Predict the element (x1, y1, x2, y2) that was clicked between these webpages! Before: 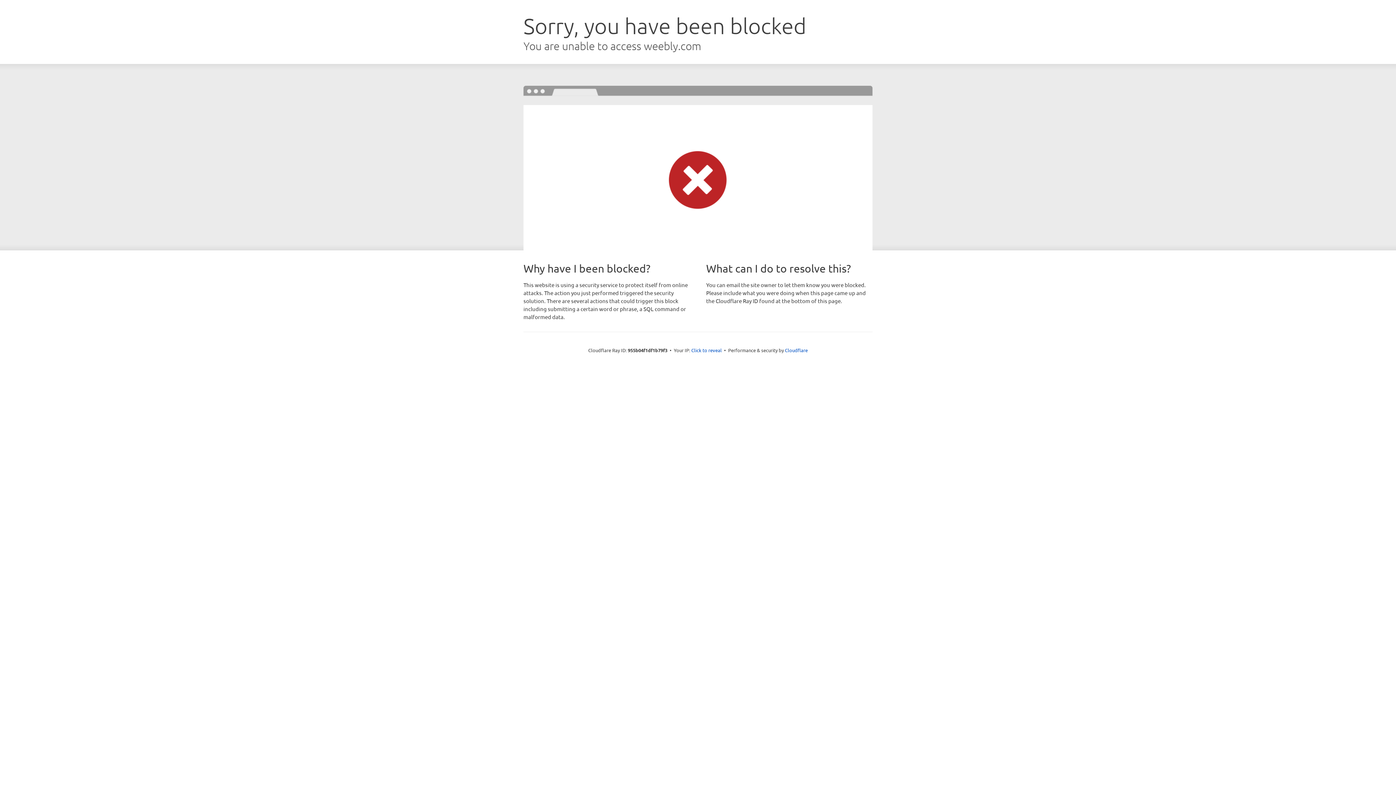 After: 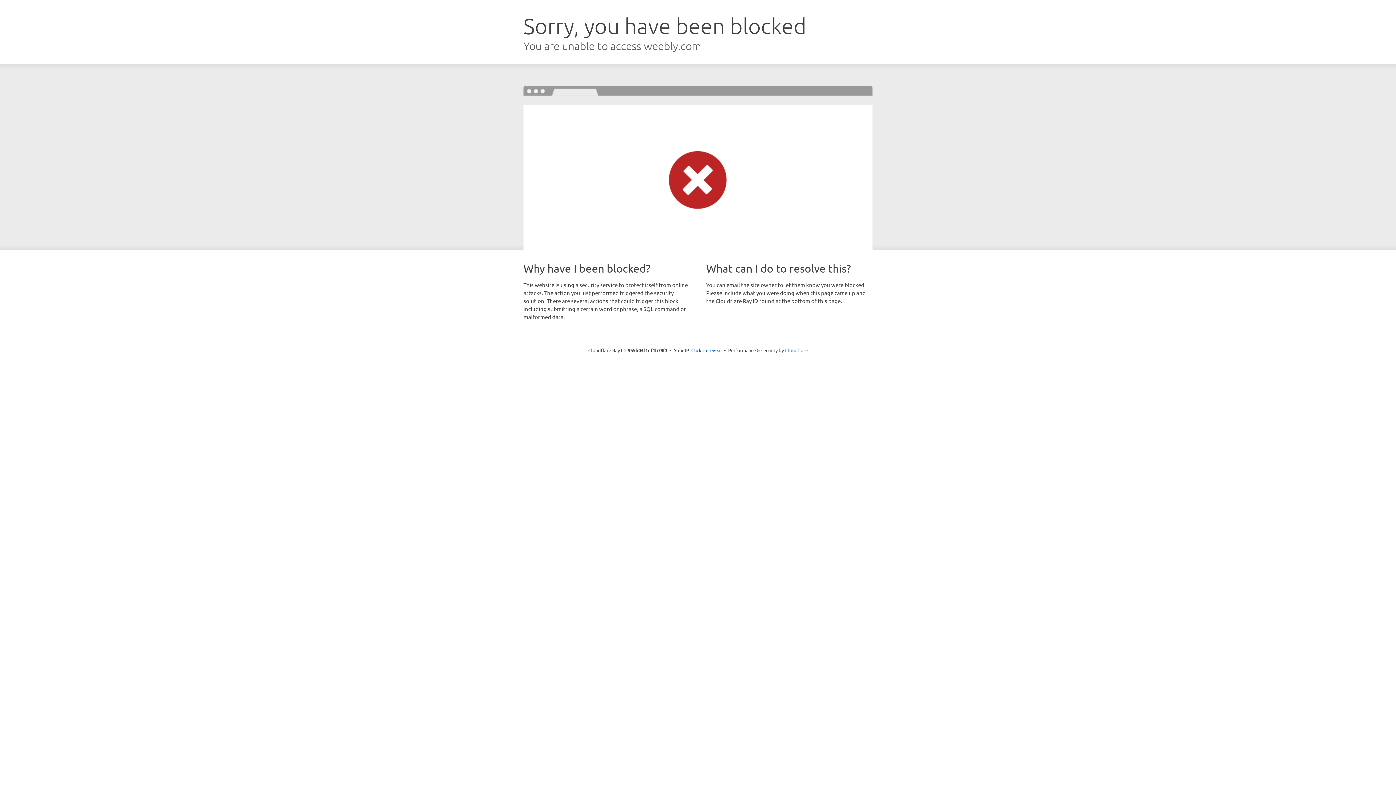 Action: label: Cloudflare bbox: (785, 347, 808, 353)